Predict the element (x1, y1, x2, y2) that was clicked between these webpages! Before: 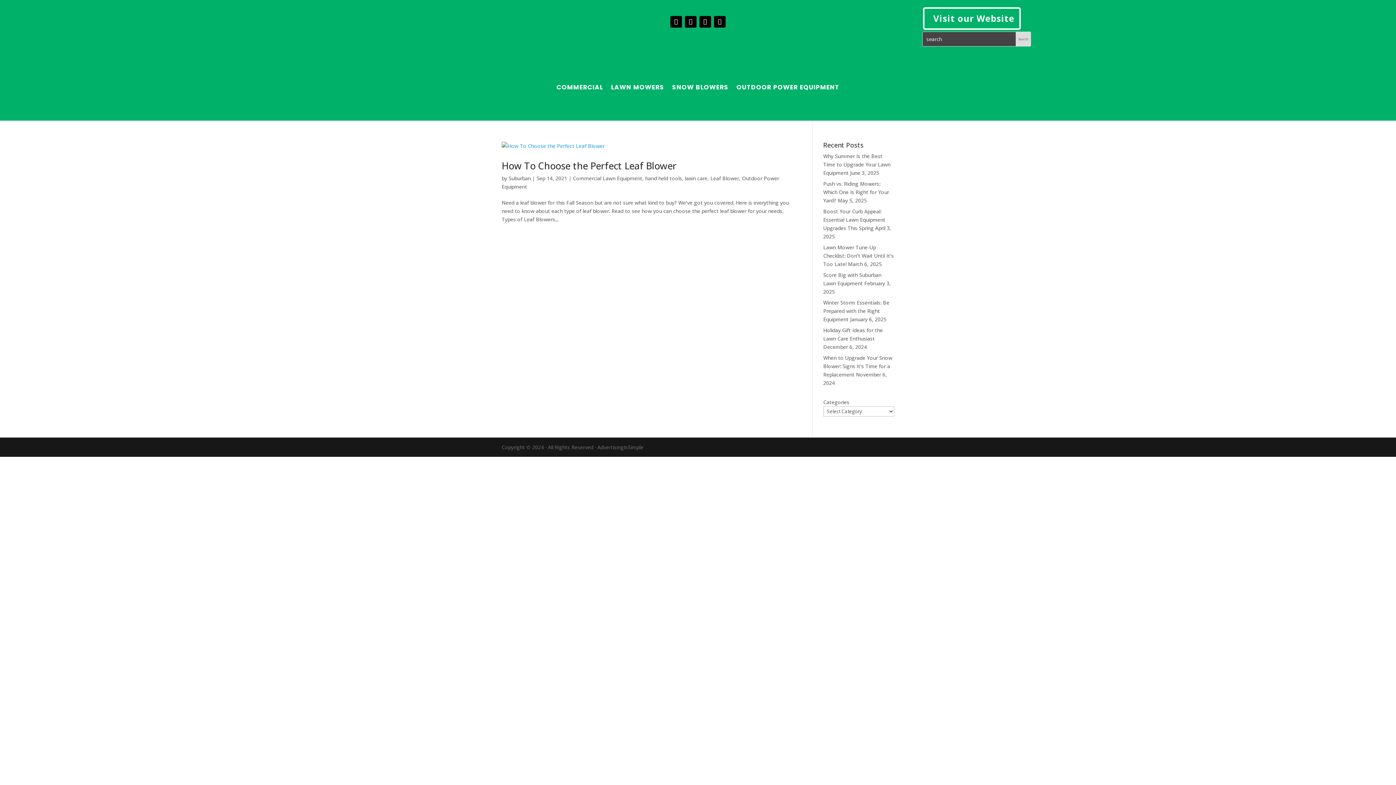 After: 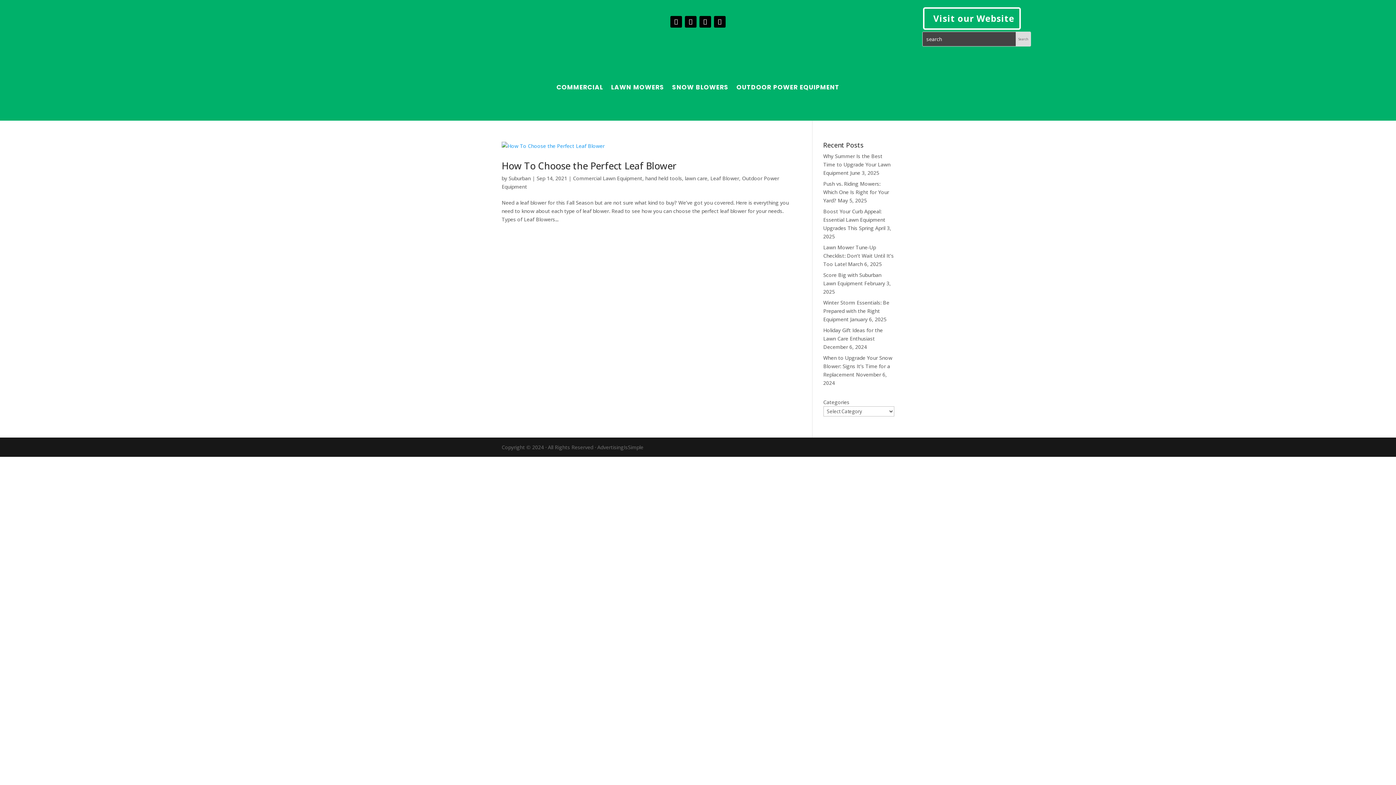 Action: bbox: (670, 16, 682, 27)